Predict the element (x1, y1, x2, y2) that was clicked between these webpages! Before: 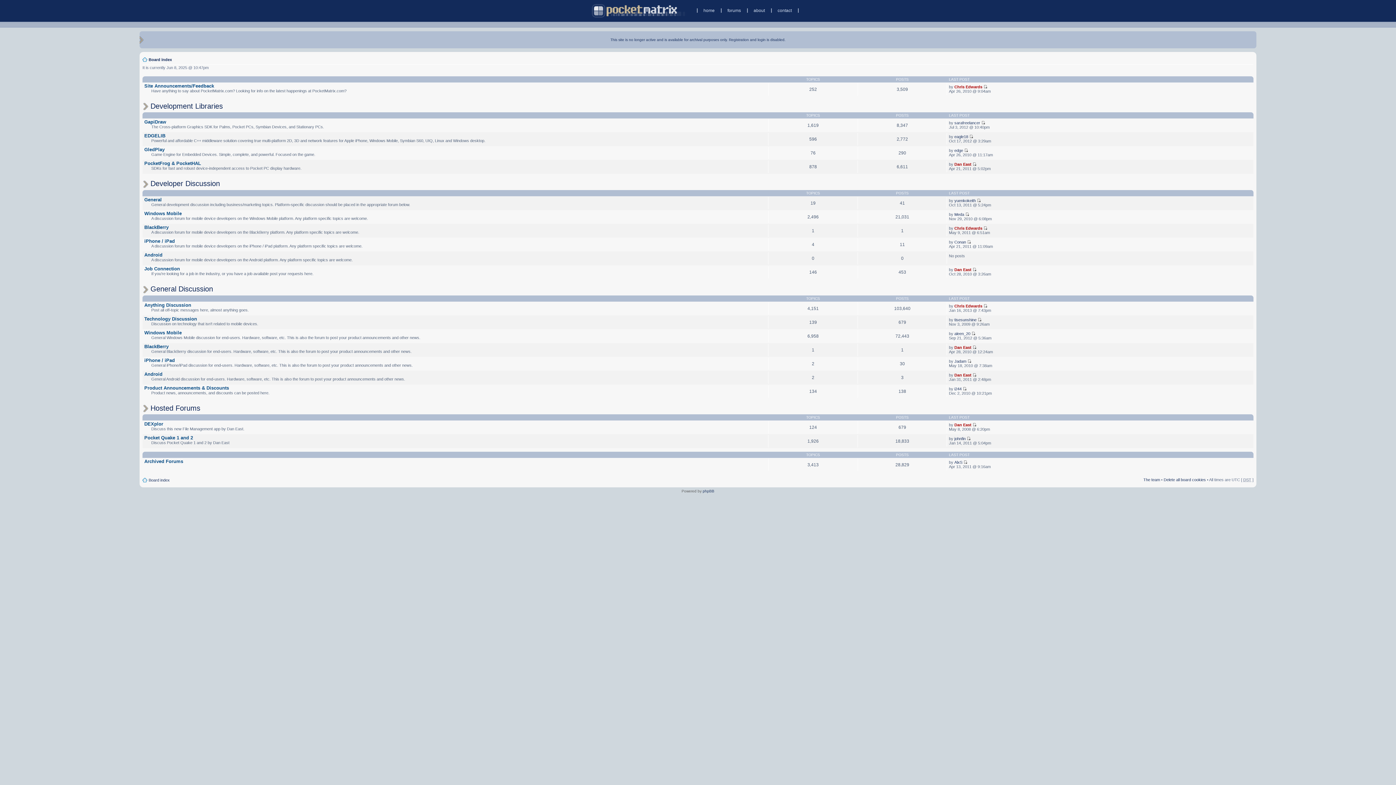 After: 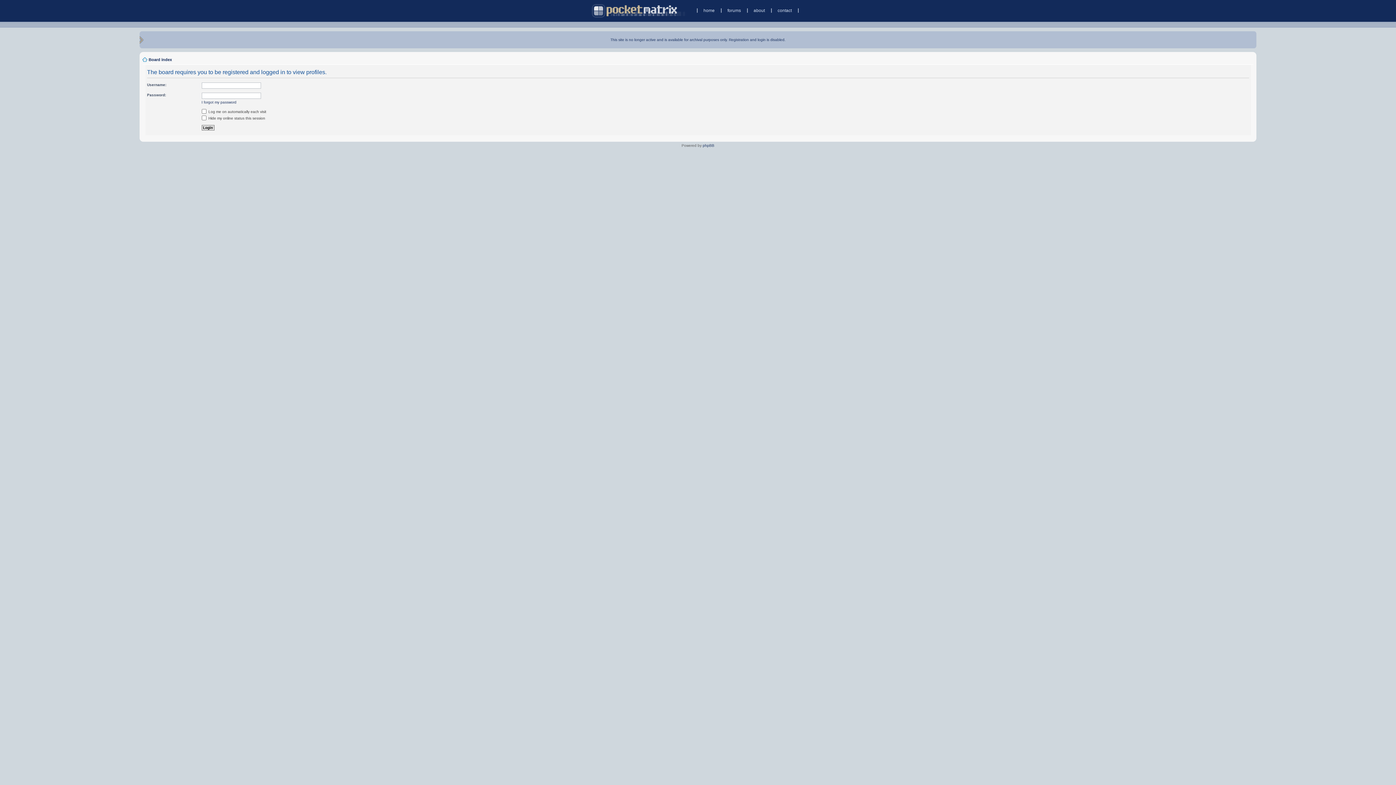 Action: label: aleen_20 bbox: (954, 331, 970, 335)